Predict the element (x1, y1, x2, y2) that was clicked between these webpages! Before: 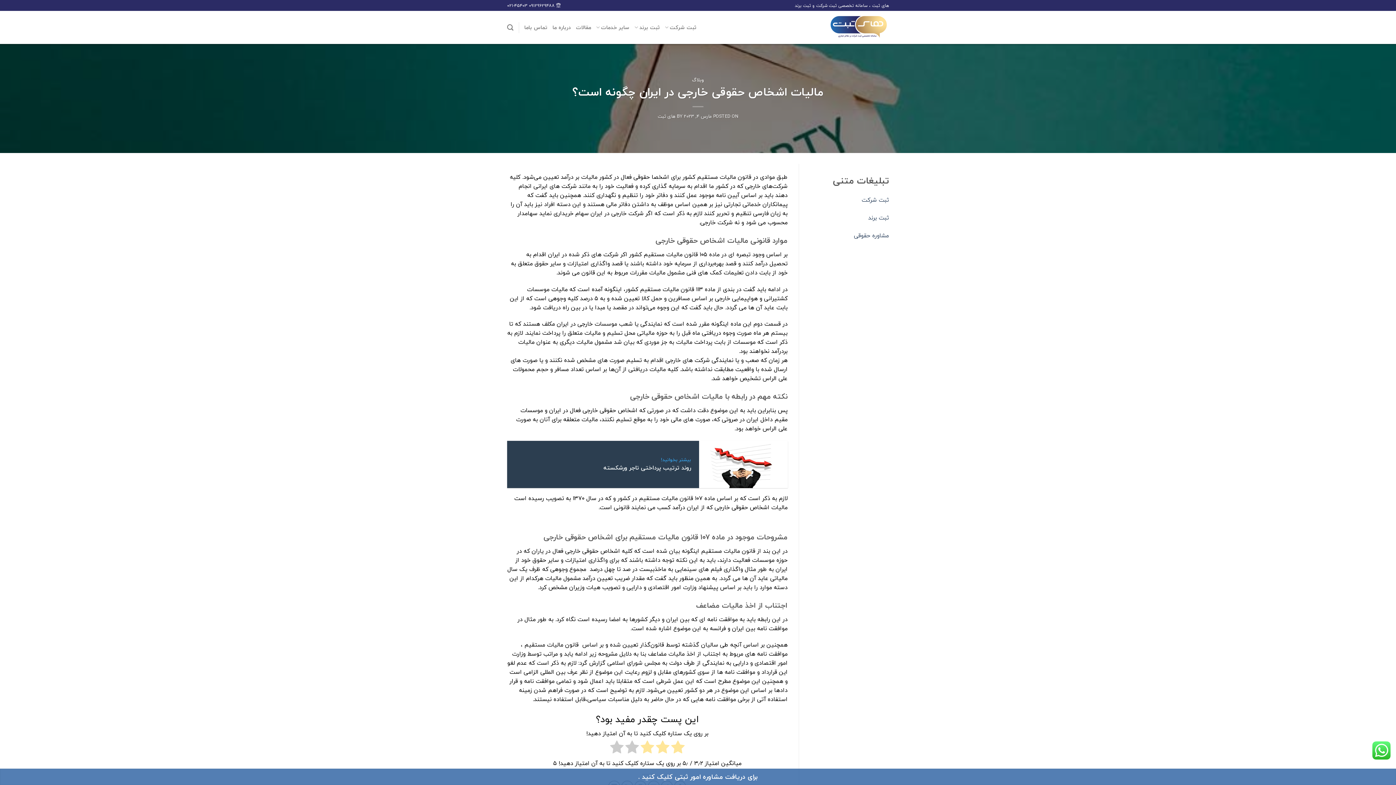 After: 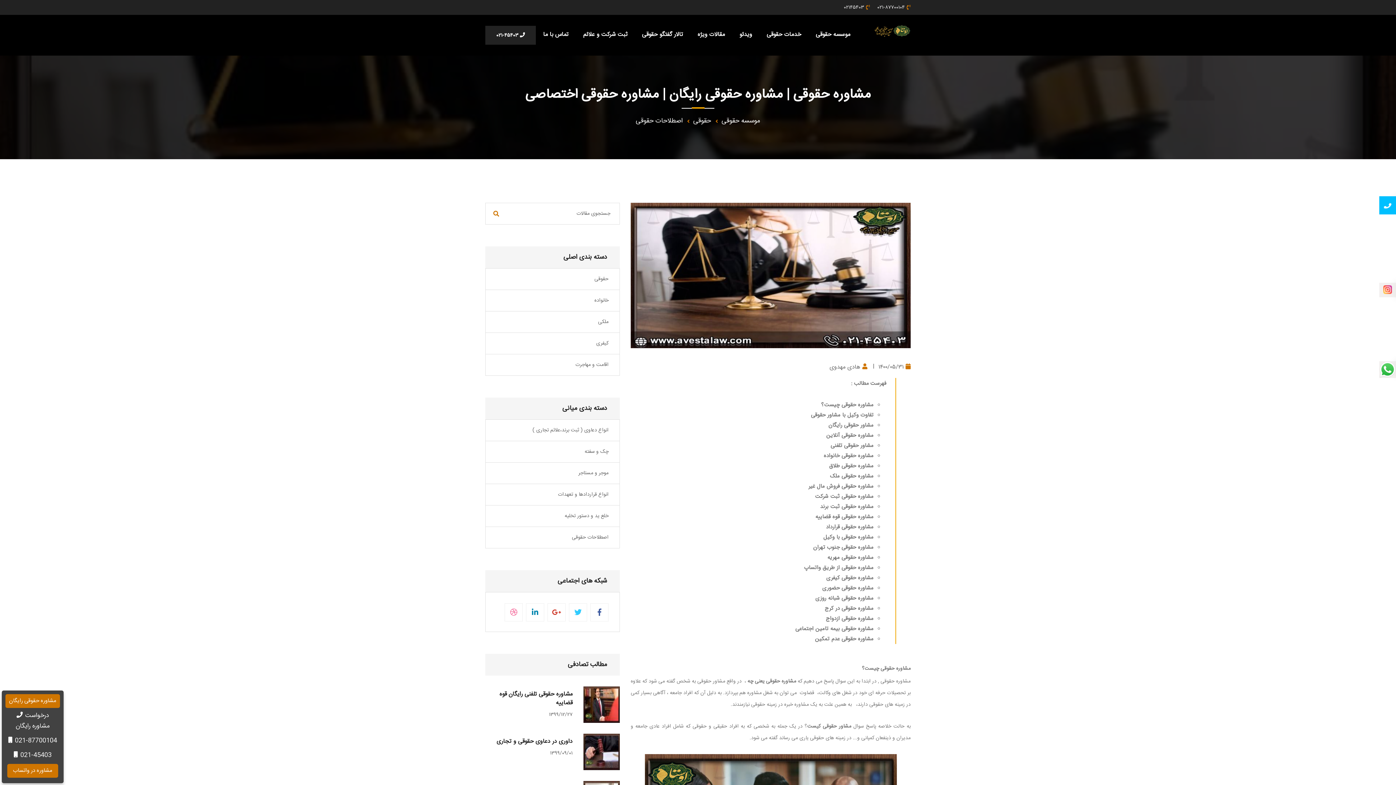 Action: bbox: (854, 230, 889, 240) label: مشاوره حقوقی